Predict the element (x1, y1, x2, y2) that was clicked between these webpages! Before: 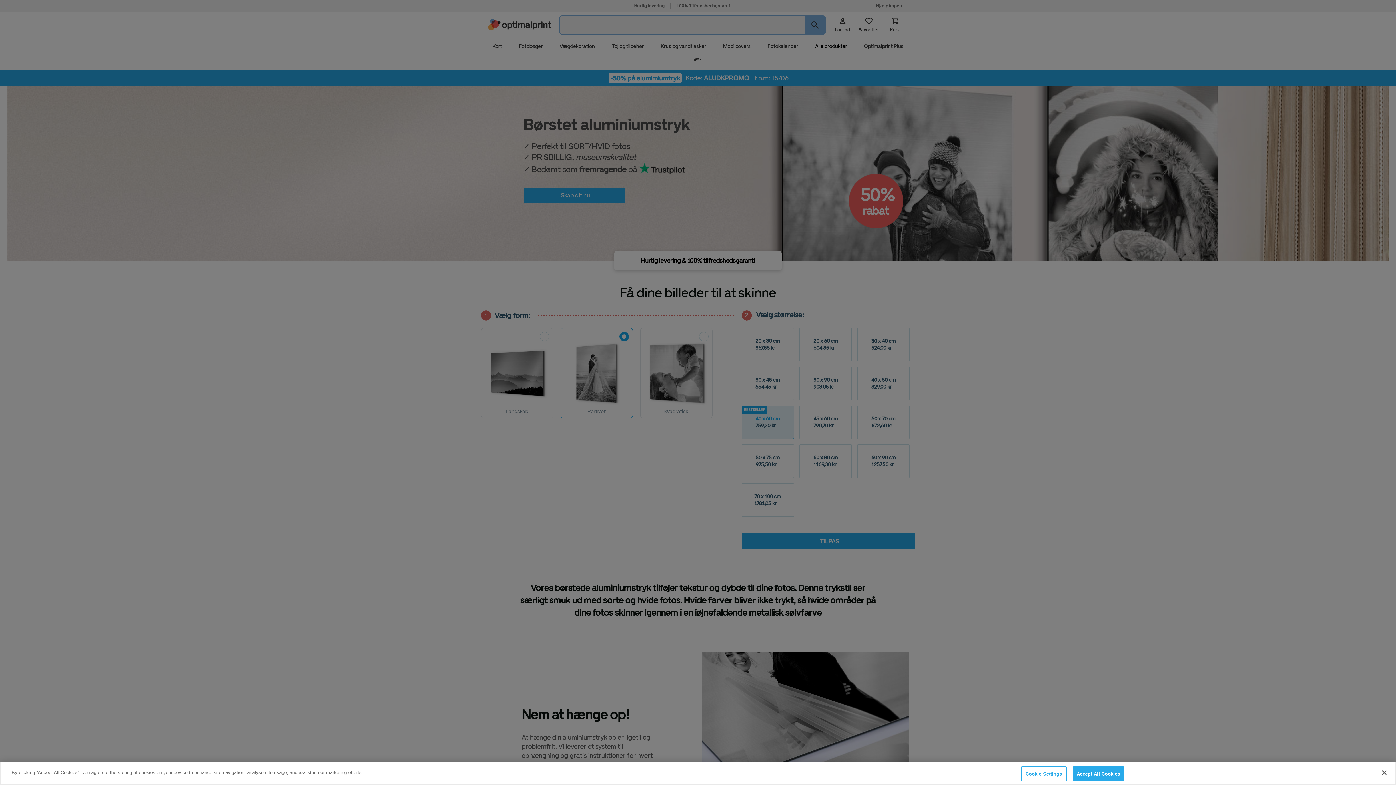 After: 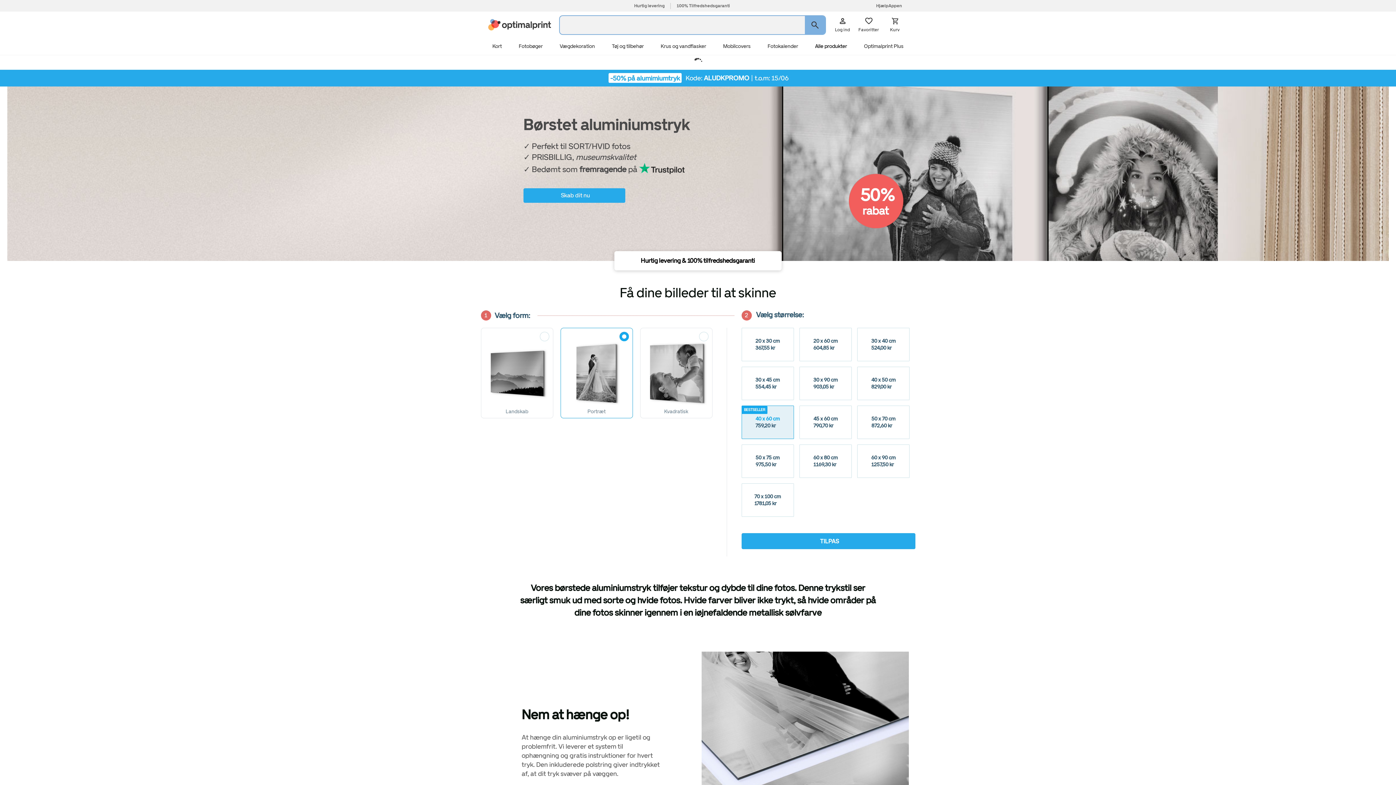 Action: bbox: (1072, 766, 1124, 781) label: Accept All Cookies